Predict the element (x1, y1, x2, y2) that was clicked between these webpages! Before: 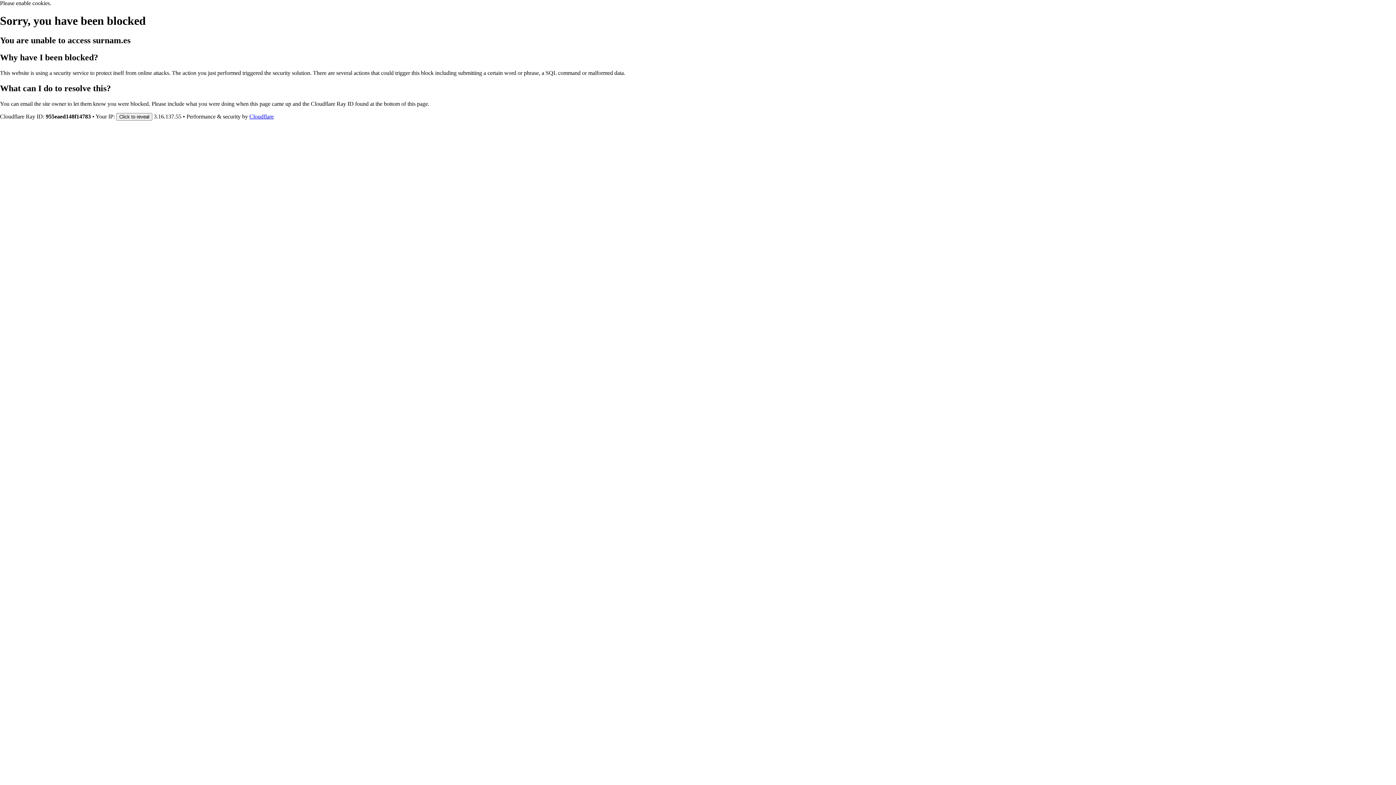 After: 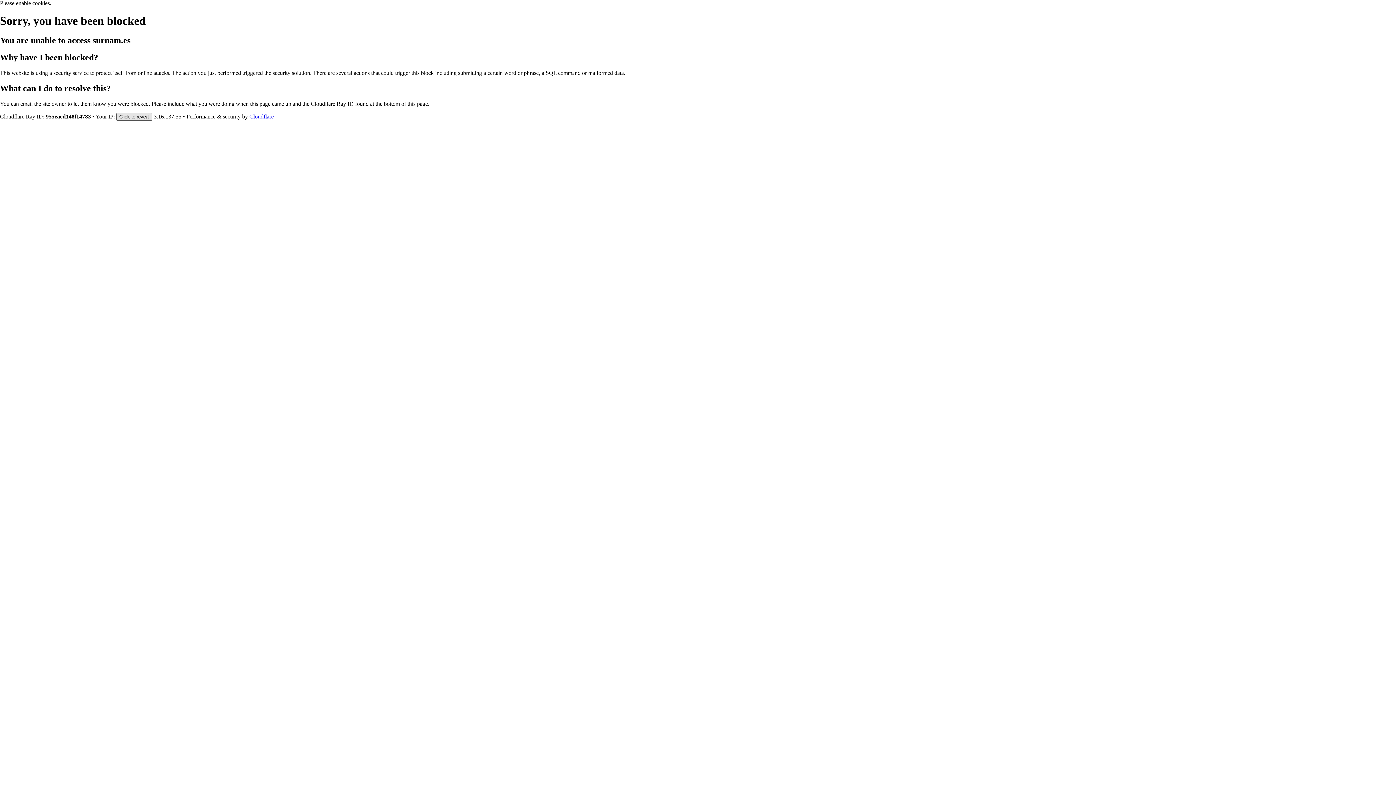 Action: label: Click to reveal bbox: (116, 112, 152, 120)